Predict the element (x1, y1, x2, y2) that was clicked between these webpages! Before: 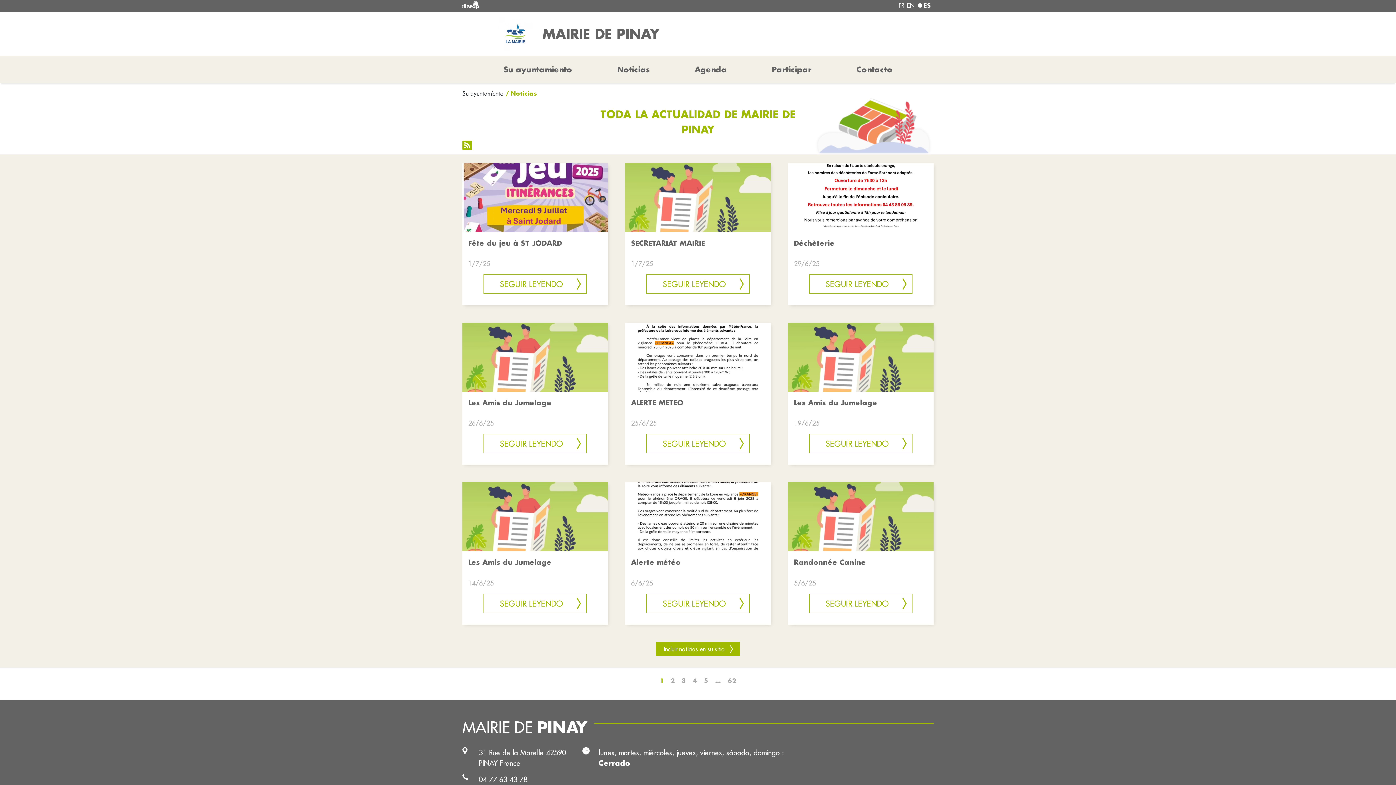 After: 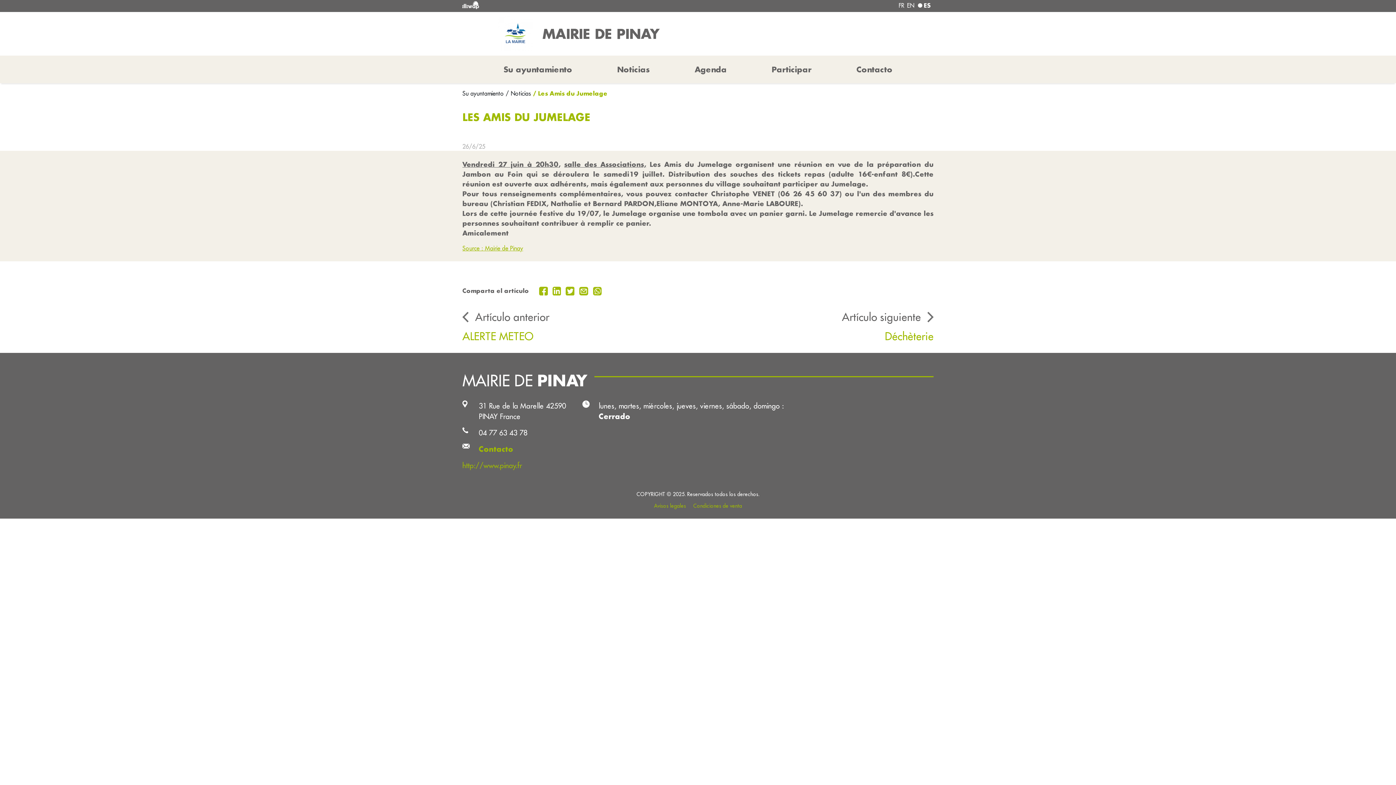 Action: label: Les Amis du Jumelage bbox: (468, 397, 602, 418)